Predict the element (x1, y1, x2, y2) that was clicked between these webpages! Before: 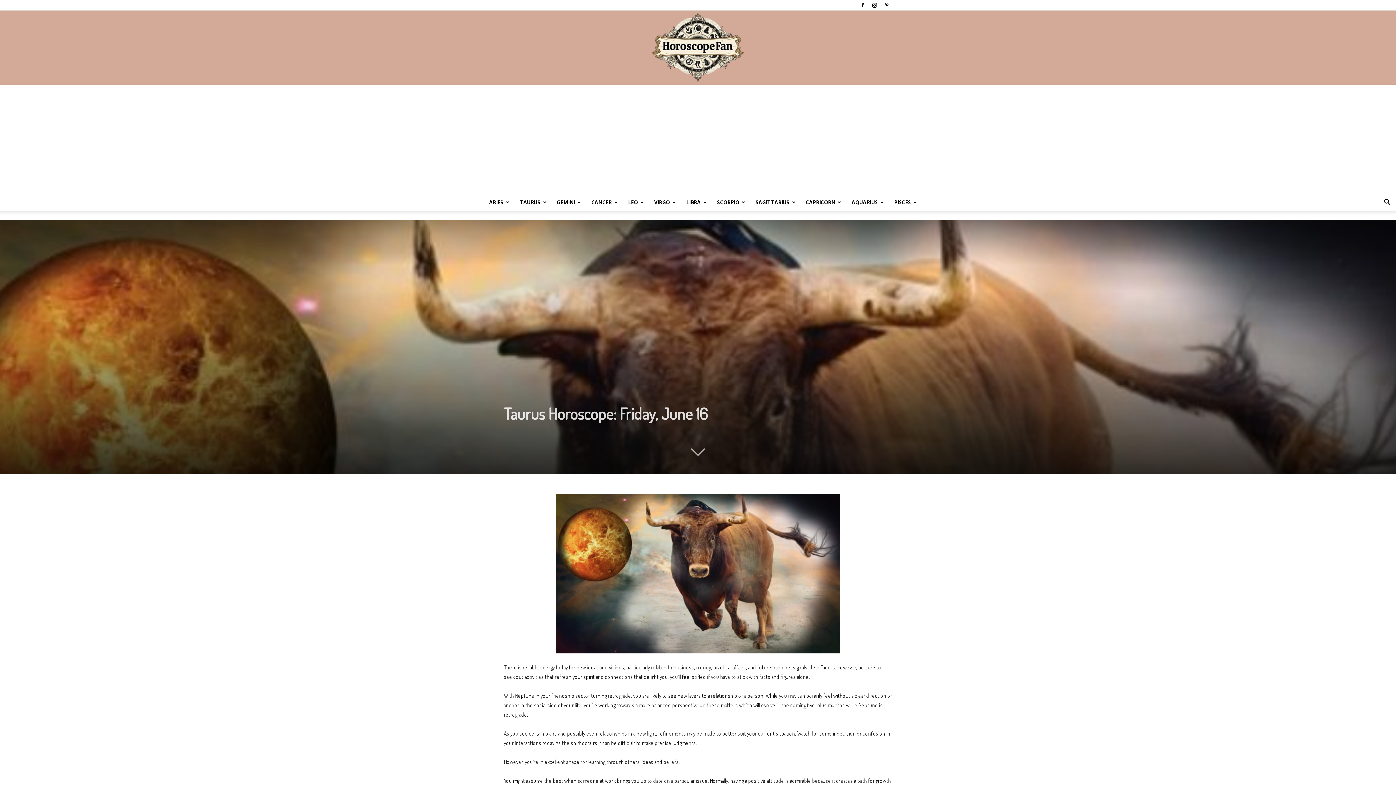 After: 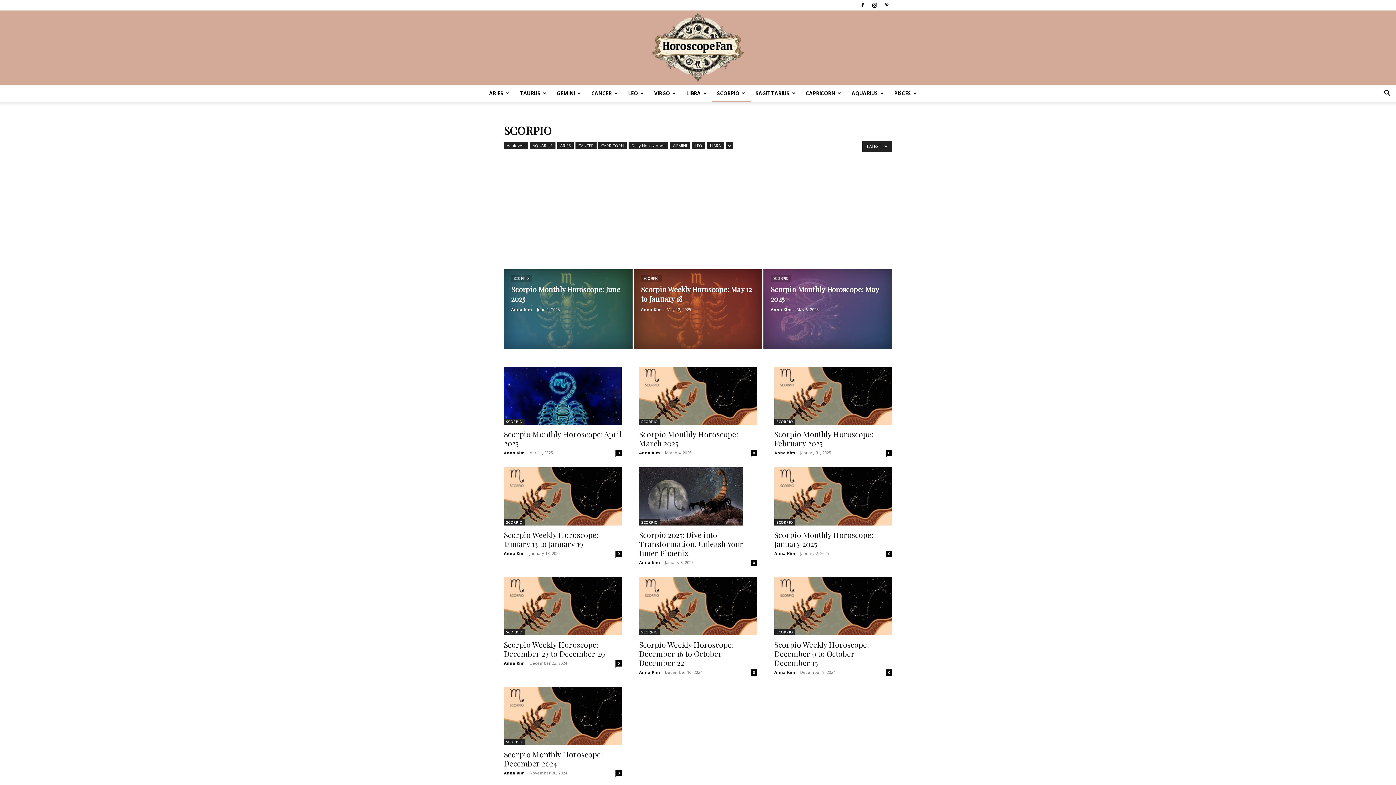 Action: bbox: (712, 193, 750, 211) label: SCORPIO